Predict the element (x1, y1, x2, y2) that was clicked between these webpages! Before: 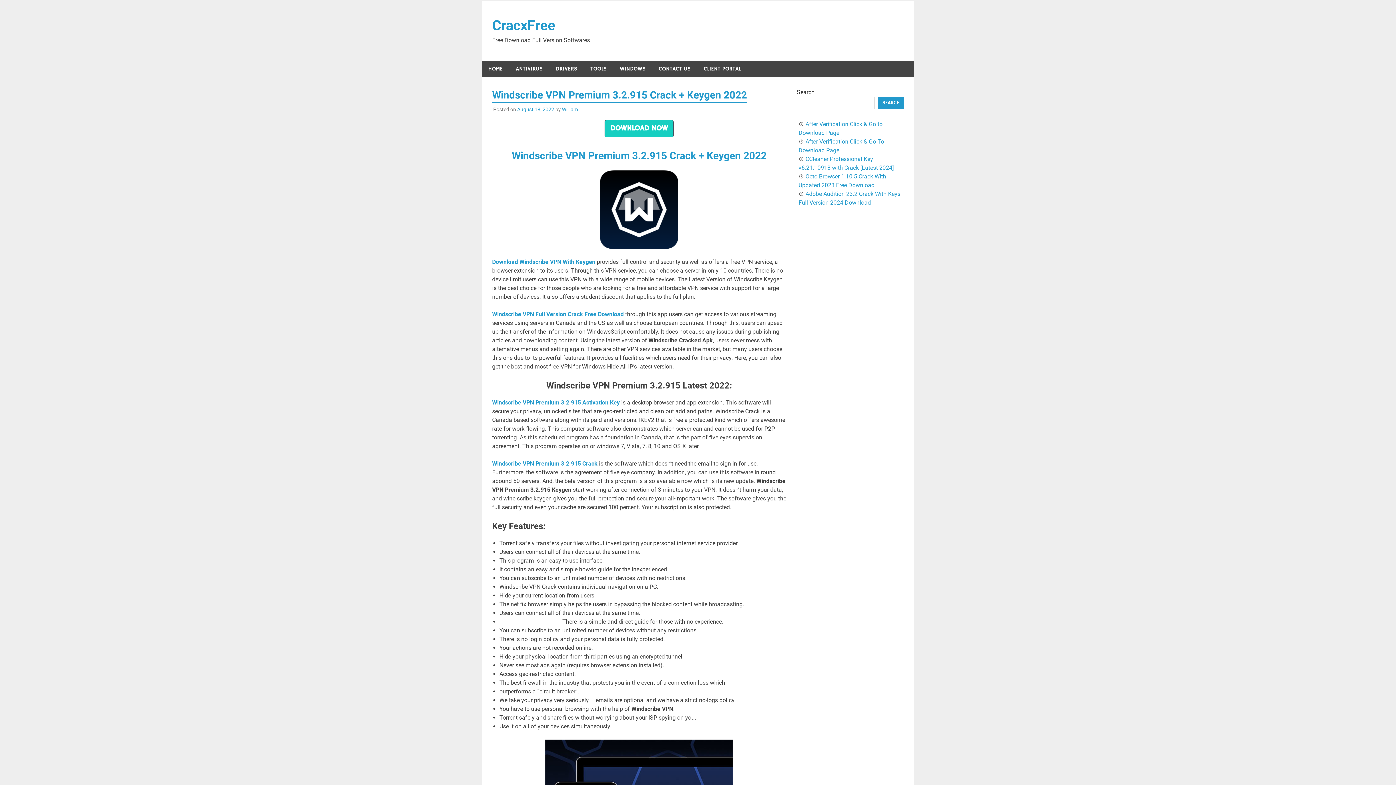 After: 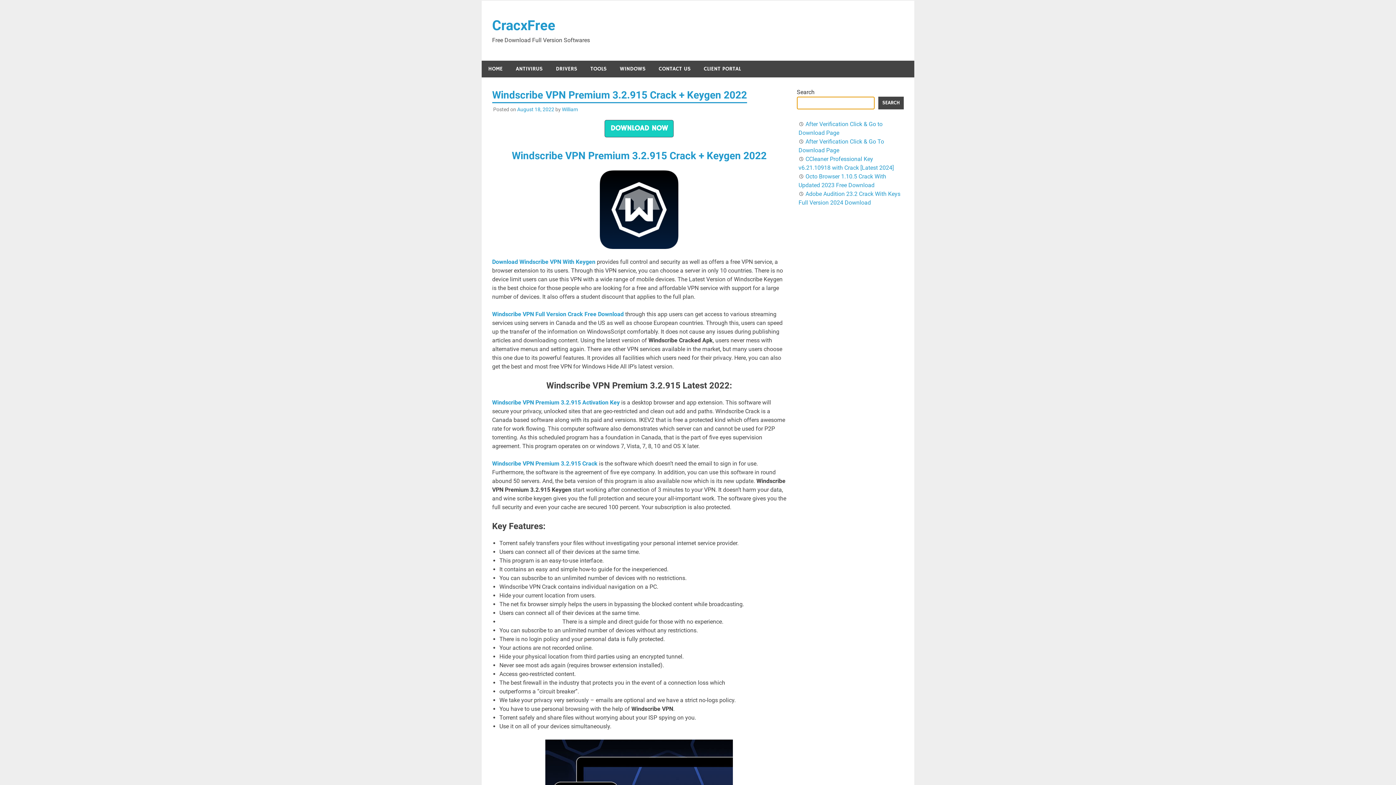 Action: label: Search bbox: (878, 96, 904, 109)